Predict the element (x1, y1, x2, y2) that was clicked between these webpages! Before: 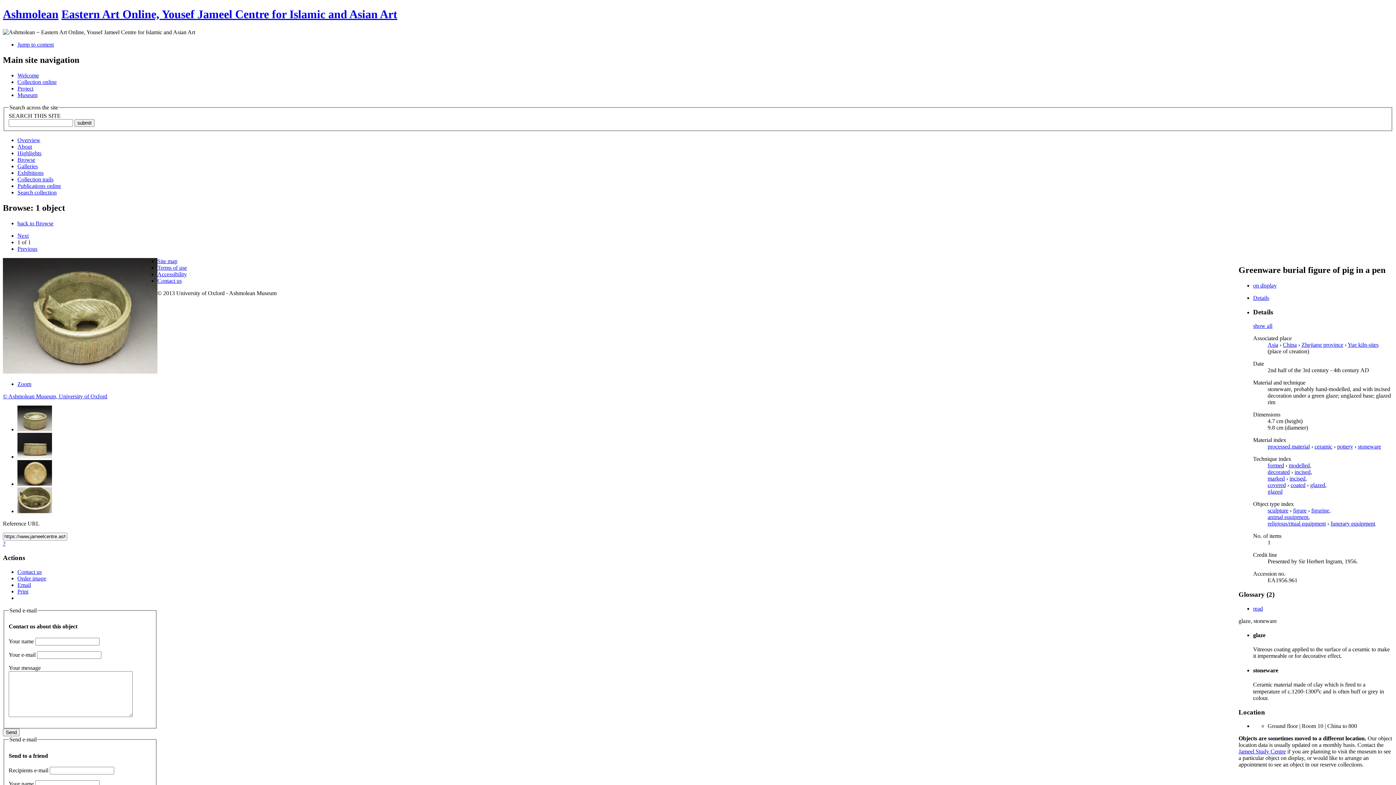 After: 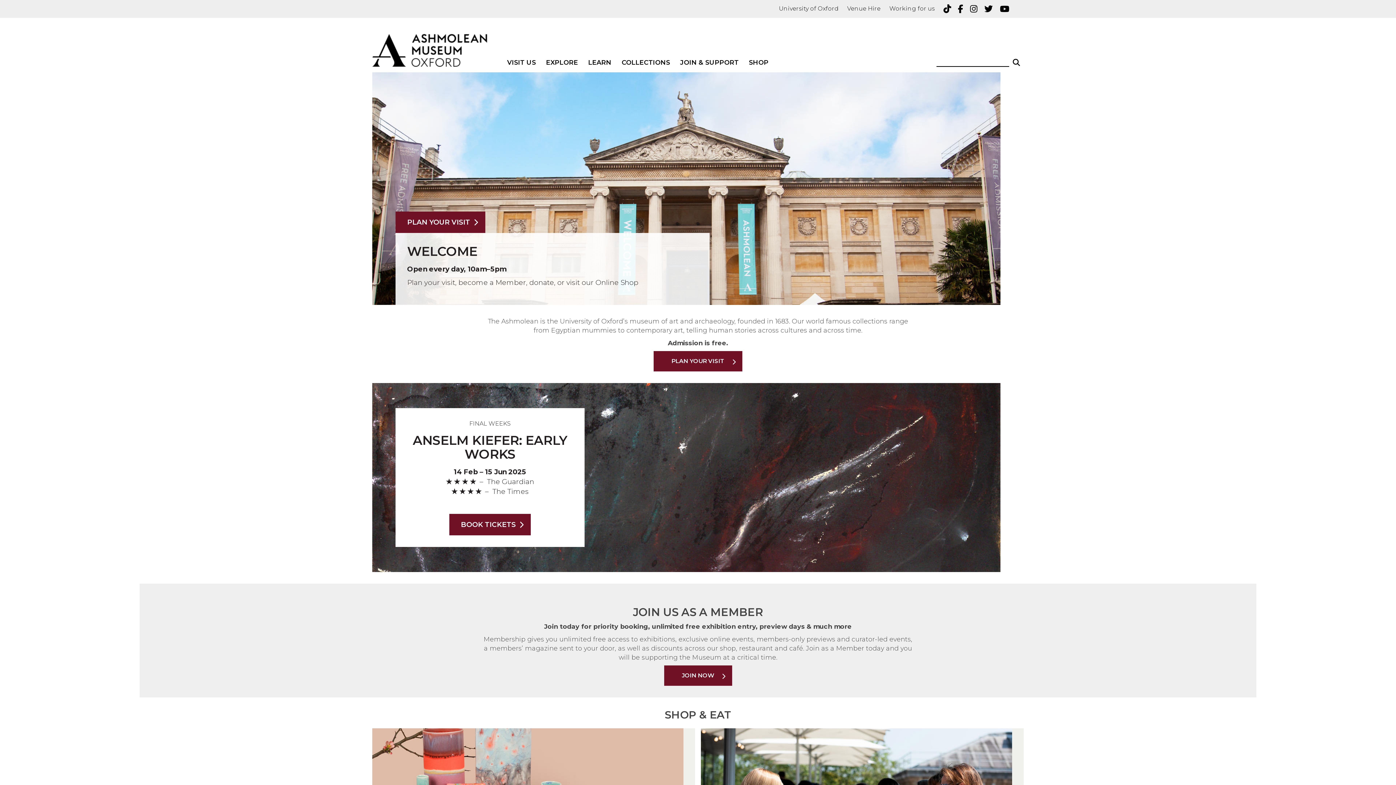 Action: bbox: (2, 7, 58, 20) label: Ashmolean